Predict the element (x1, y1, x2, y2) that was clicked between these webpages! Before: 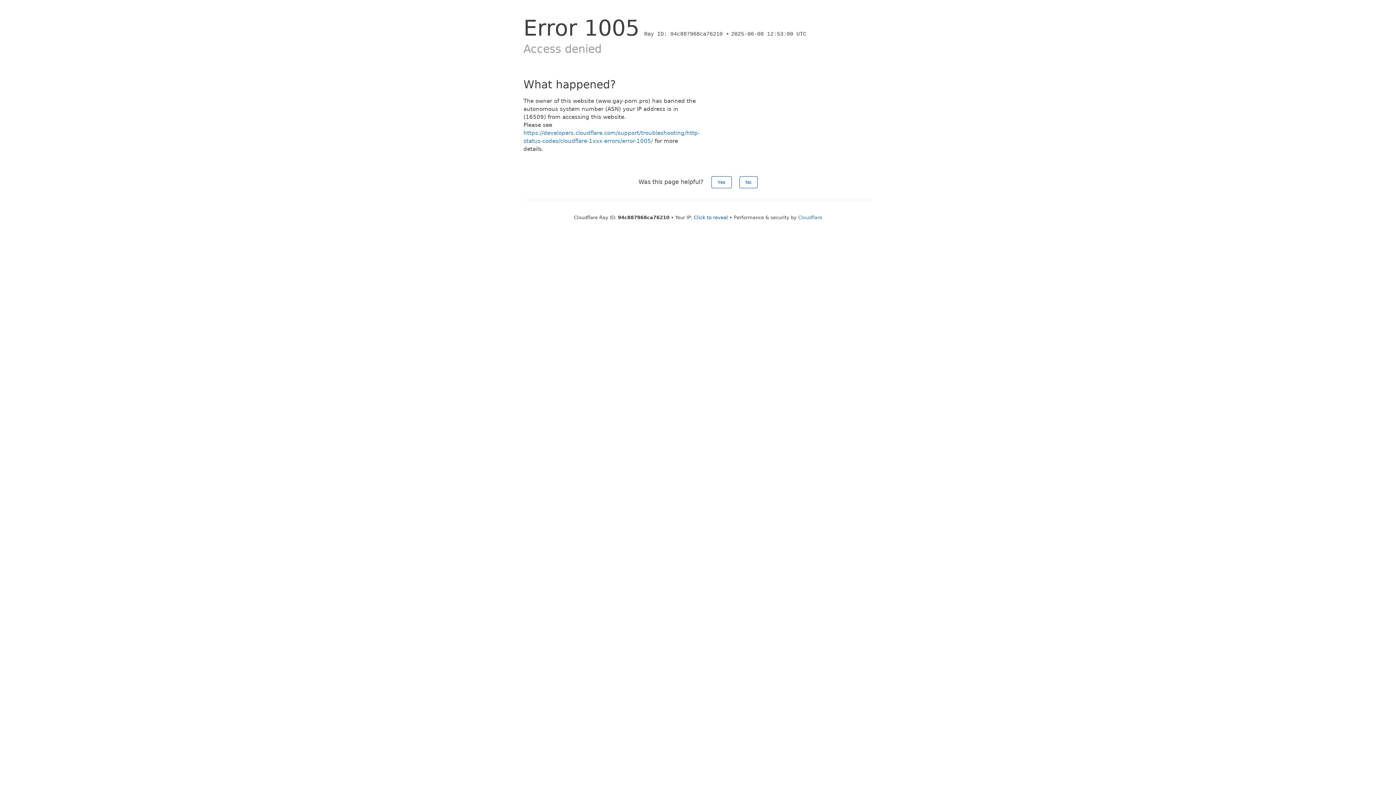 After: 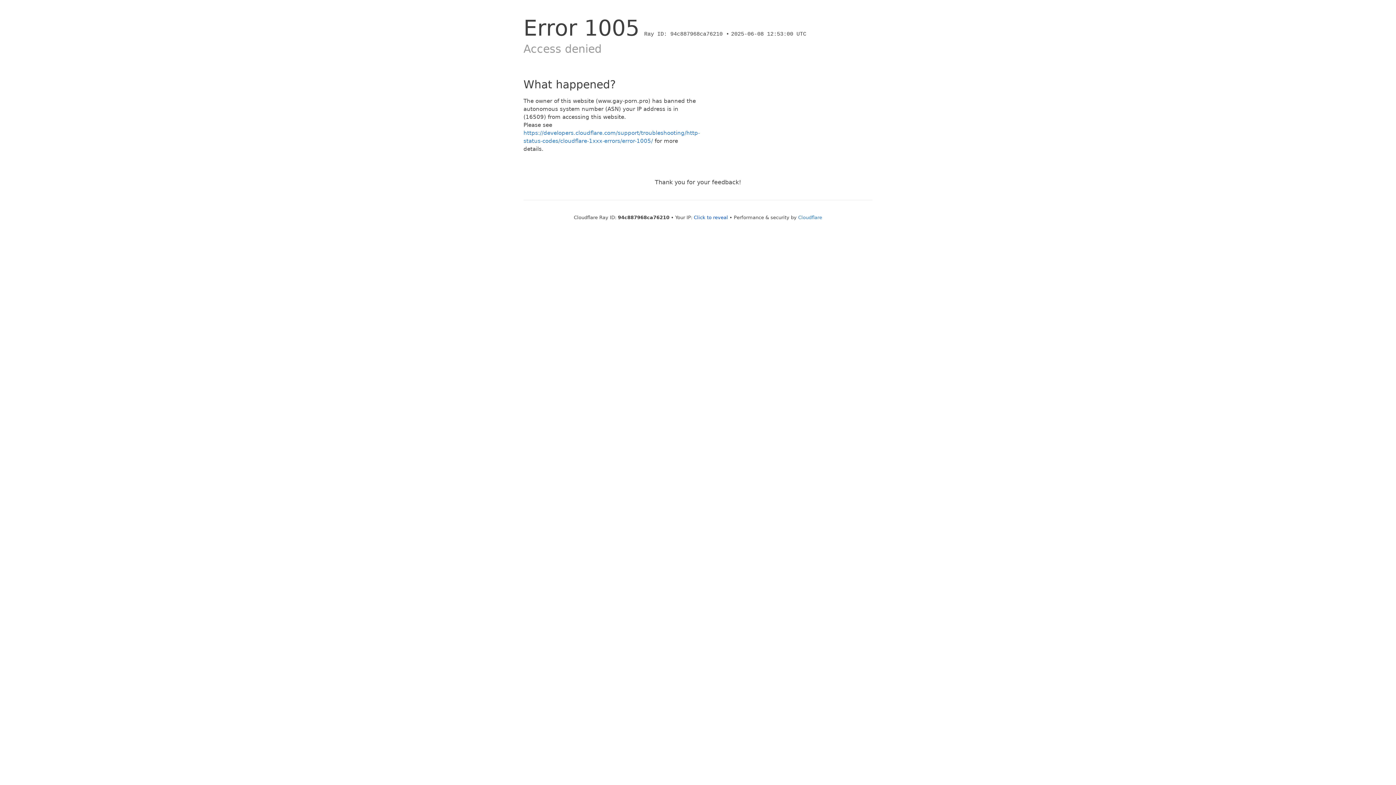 Action: bbox: (739, 176, 757, 188) label: No